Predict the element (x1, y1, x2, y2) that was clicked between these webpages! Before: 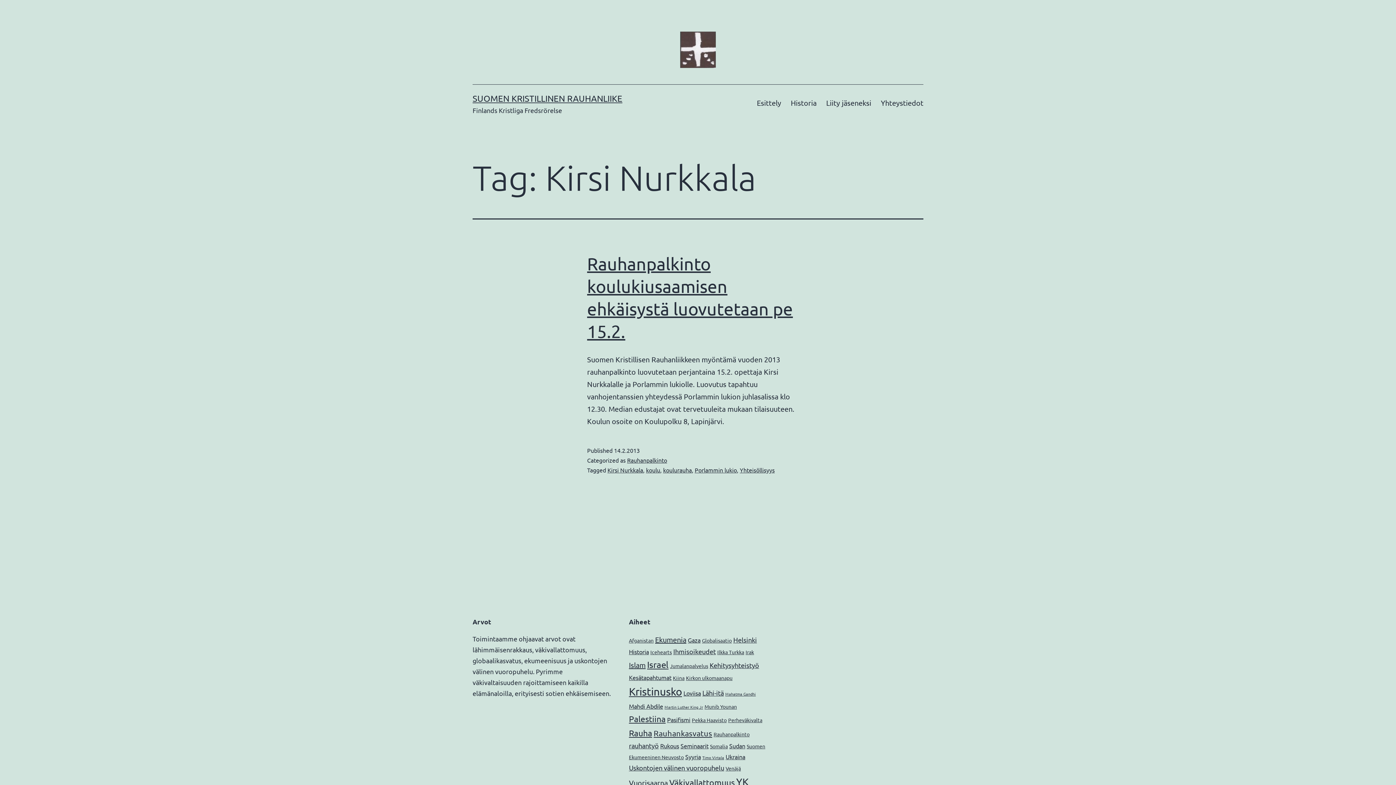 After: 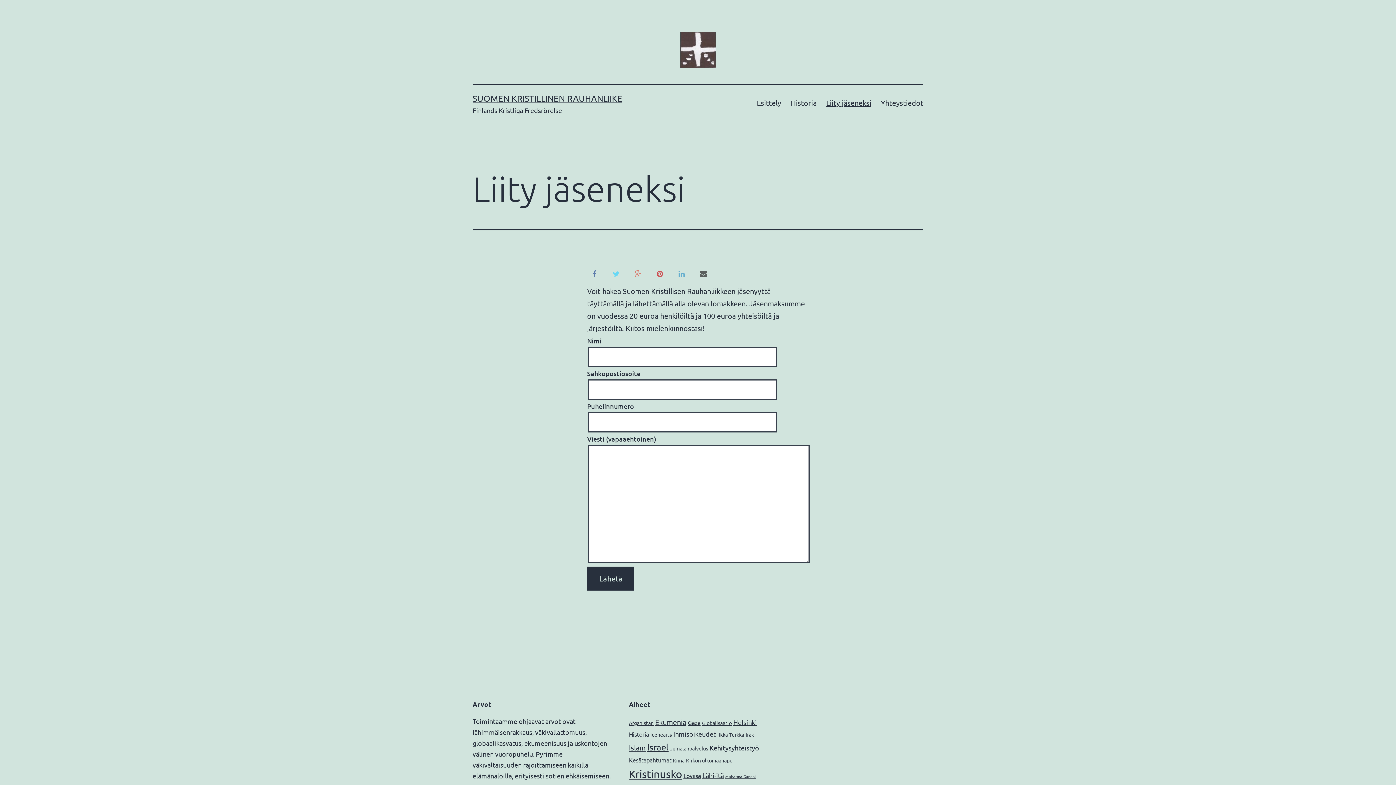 Action: bbox: (821, 93, 876, 111) label: Liity jäseneksi